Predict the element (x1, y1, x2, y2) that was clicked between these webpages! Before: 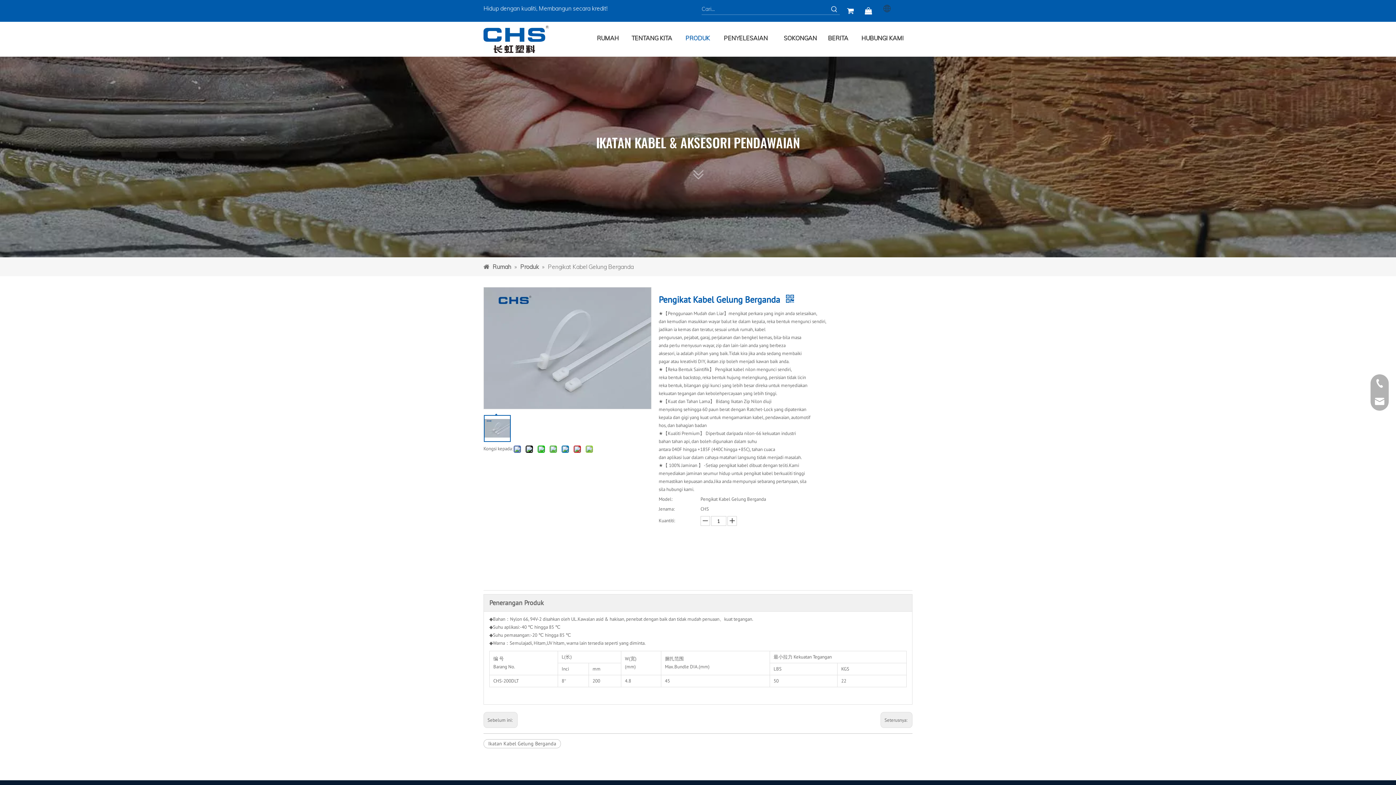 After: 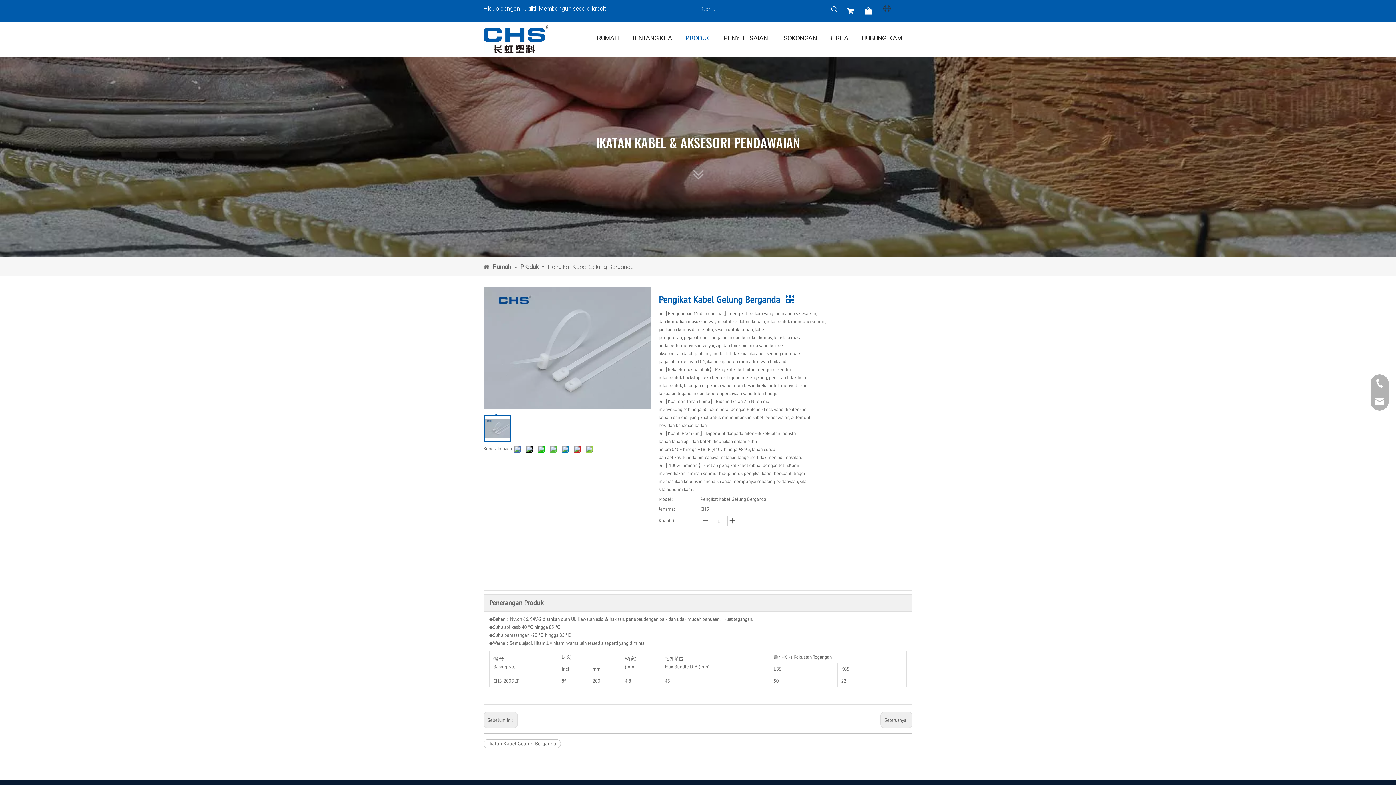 Action: bbox: (484, 415, 510, 442) label: 	